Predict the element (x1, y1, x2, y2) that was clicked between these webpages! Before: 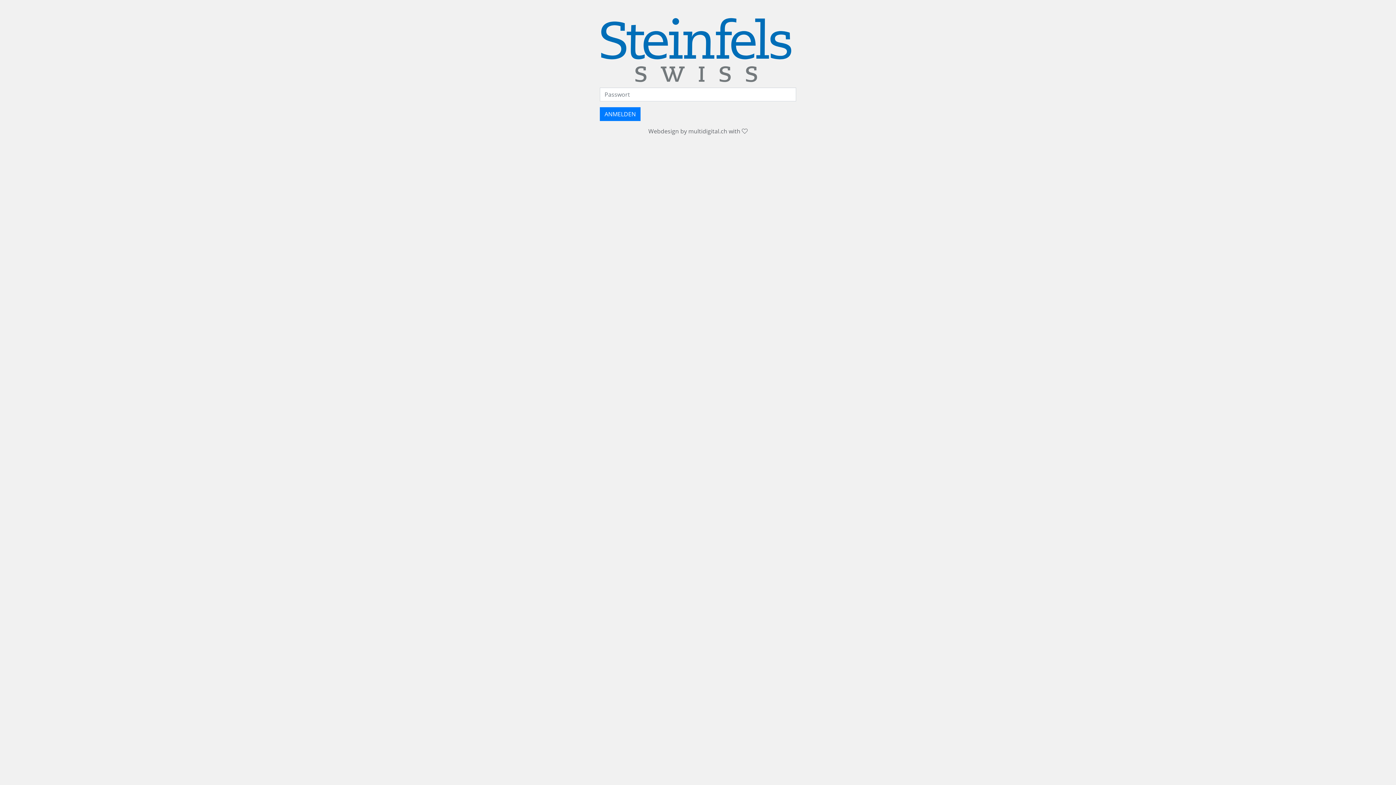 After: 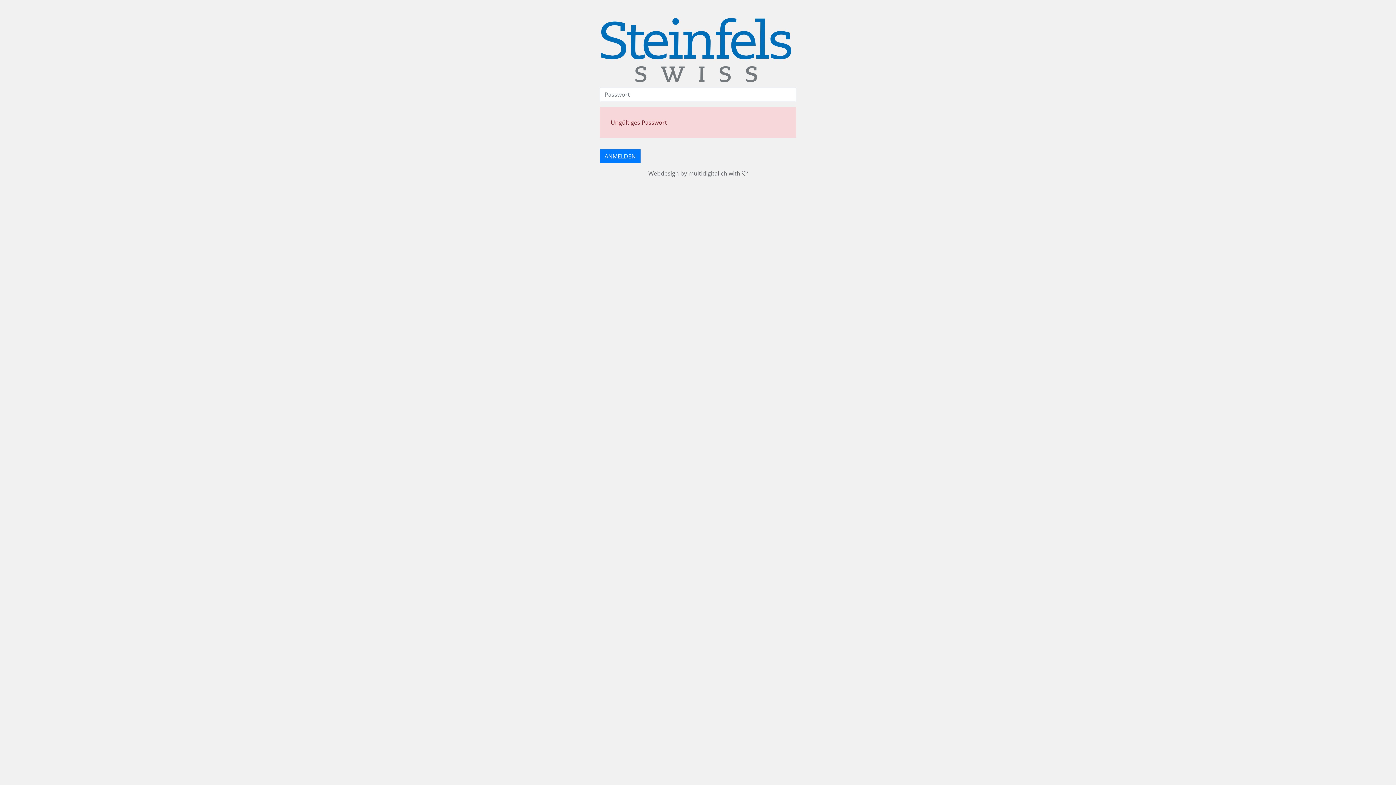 Action: bbox: (600, 107, 640, 121) label: ANMELDEN